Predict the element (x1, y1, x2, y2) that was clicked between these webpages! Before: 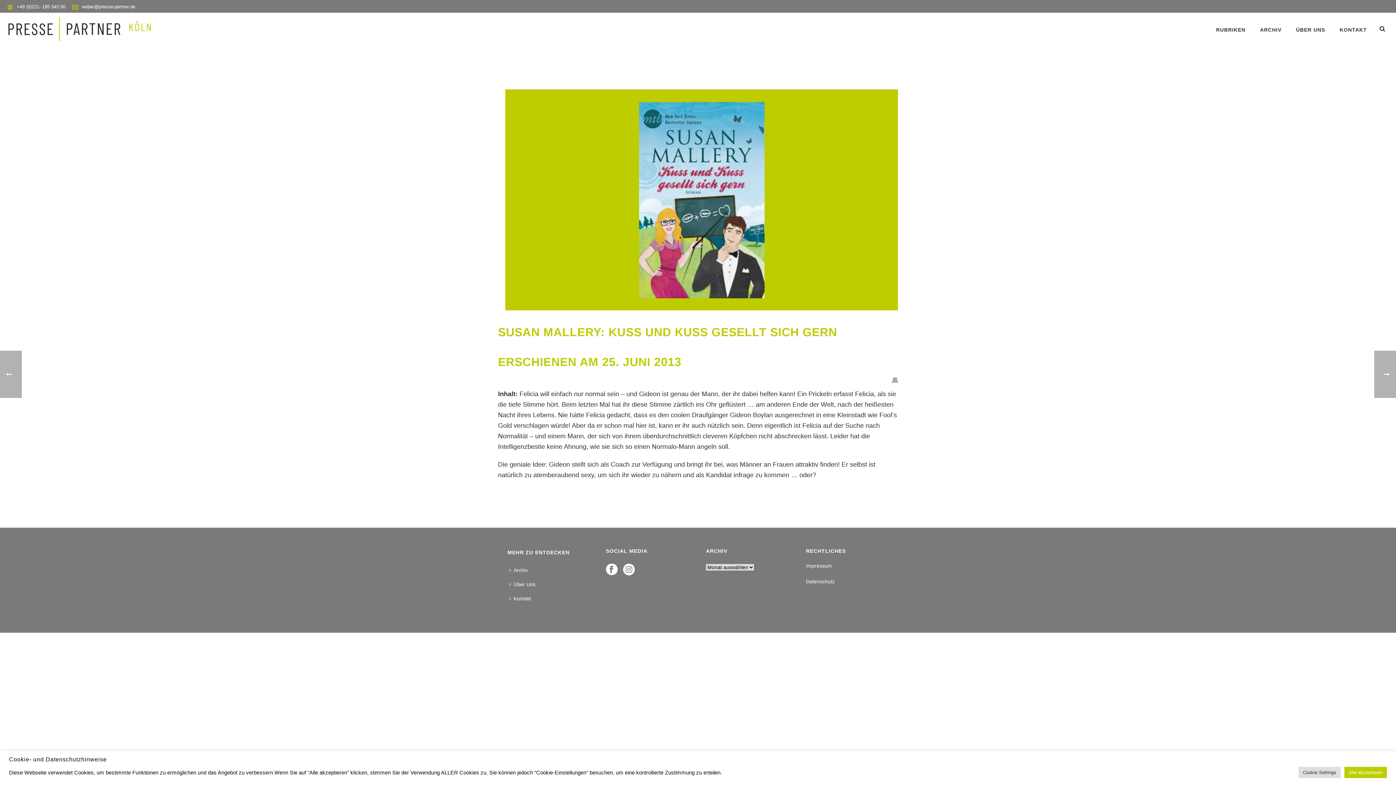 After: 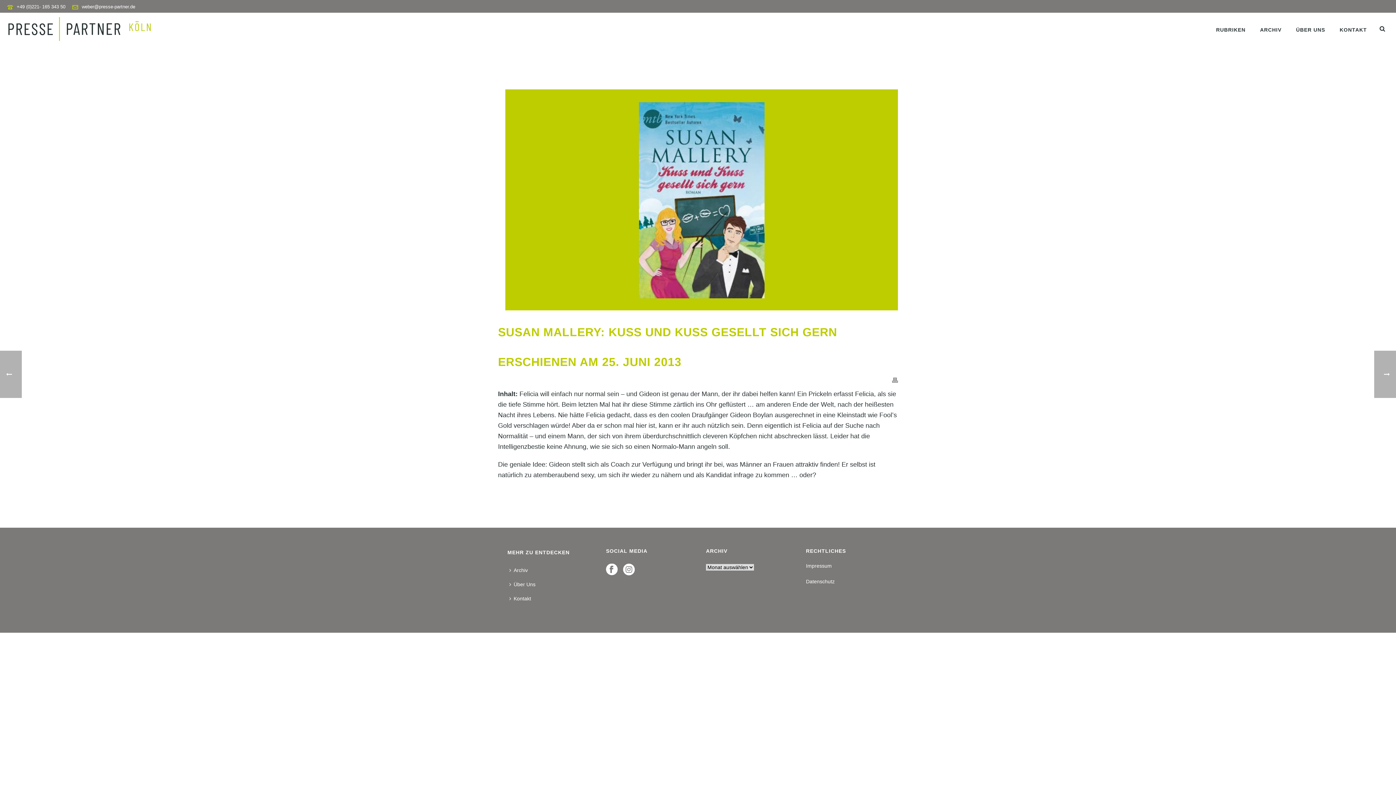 Action: label: Alle akzeptieren bbox: (1344, 767, 1387, 778)